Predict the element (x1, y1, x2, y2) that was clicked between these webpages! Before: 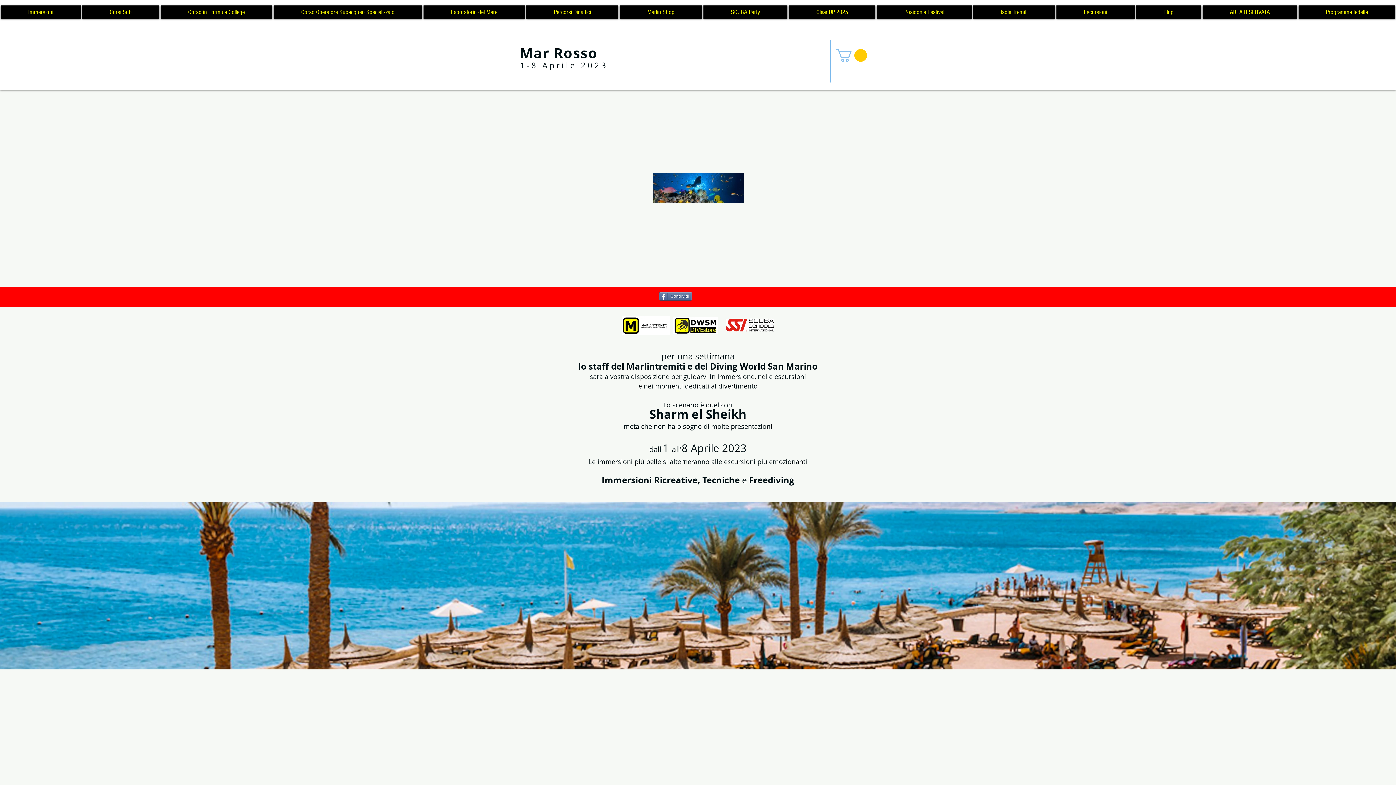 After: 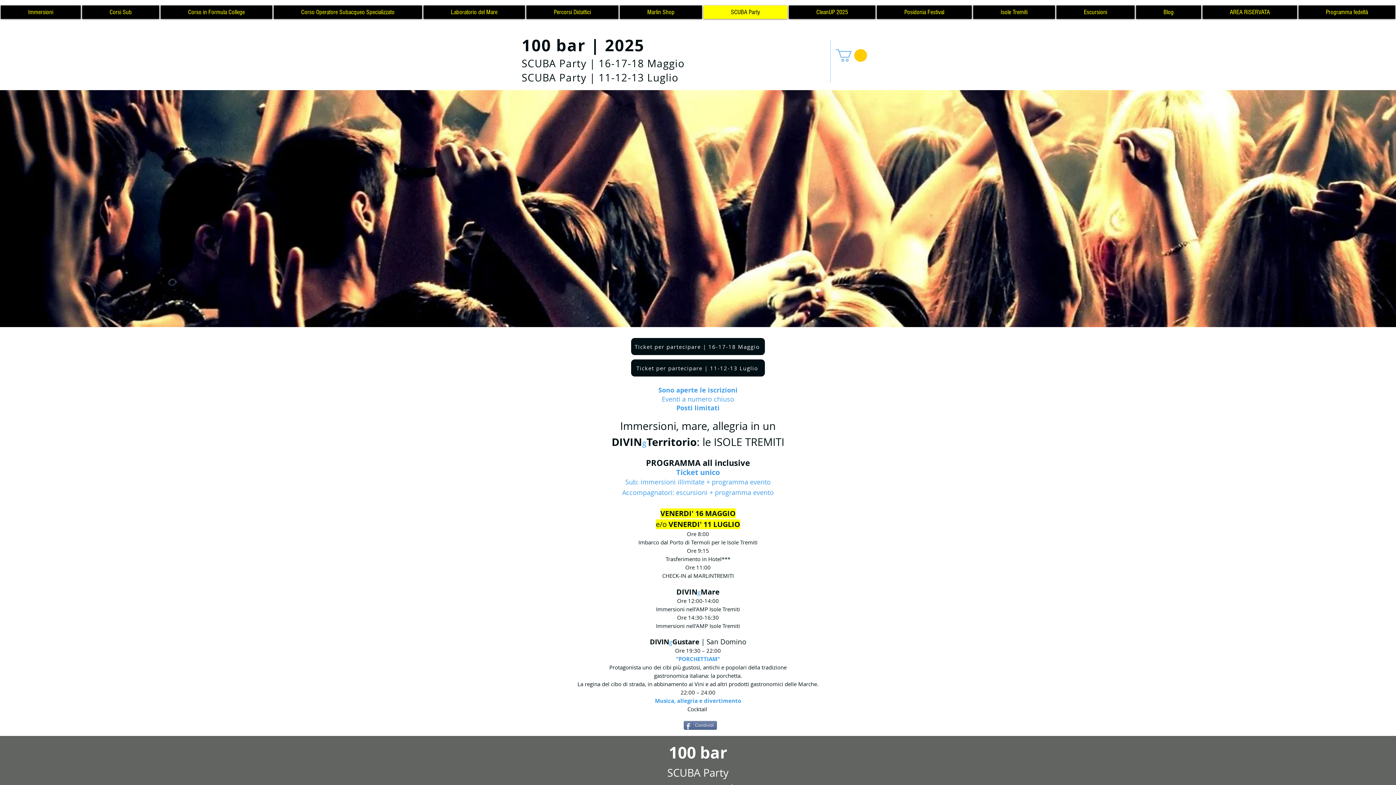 Action: label: SCUBA Party bbox: (703, 5, 787, 18)